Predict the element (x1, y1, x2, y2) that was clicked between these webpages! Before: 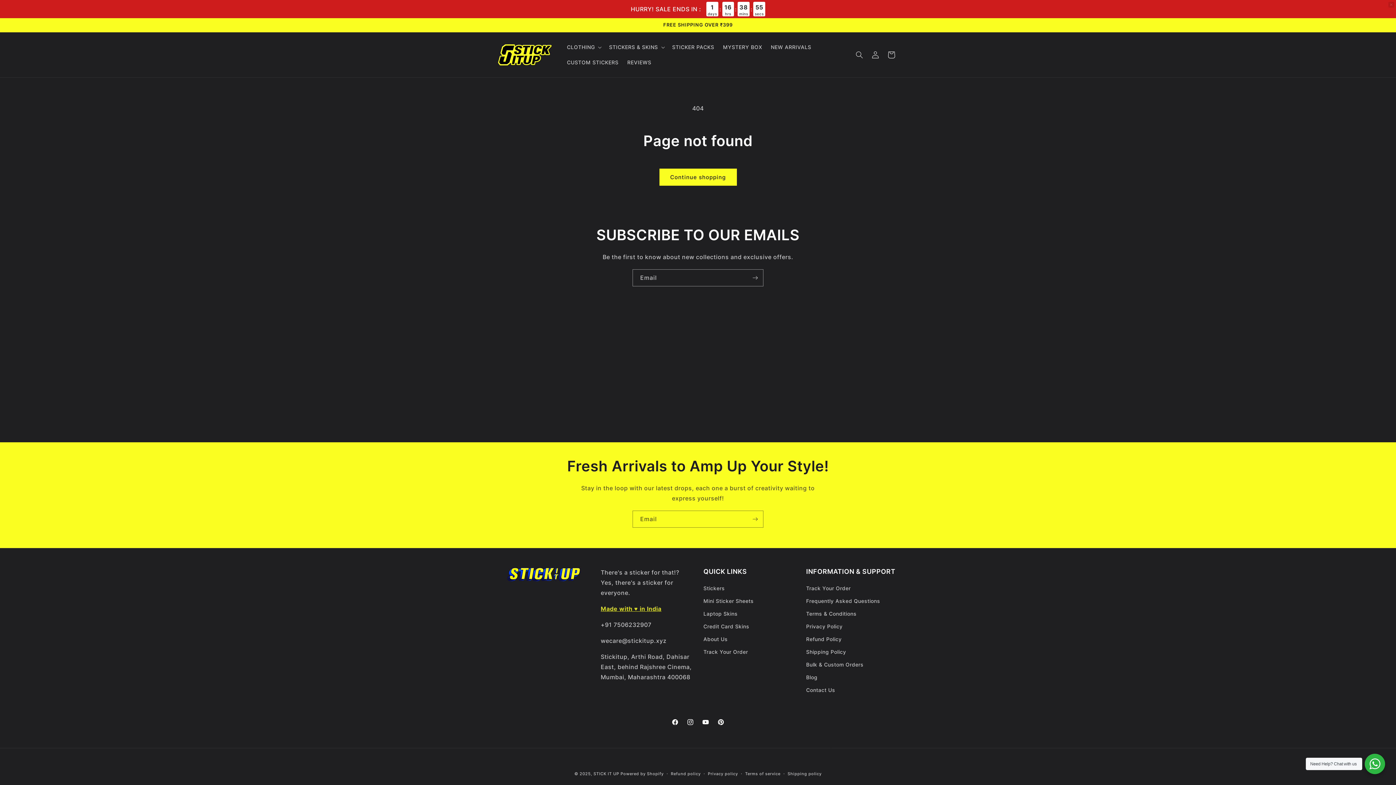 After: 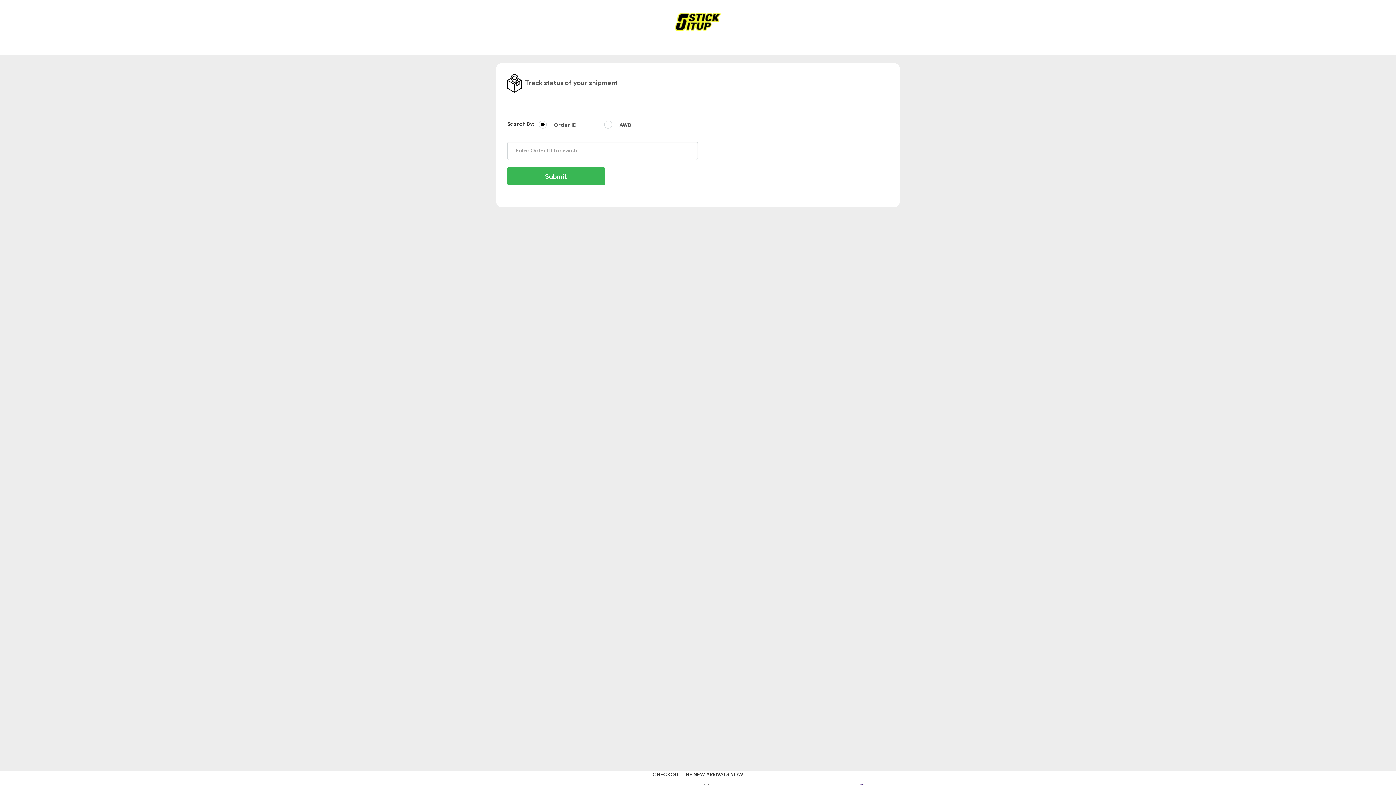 Action: bbox: (703, 645, 748, 658) label: Track Your Order